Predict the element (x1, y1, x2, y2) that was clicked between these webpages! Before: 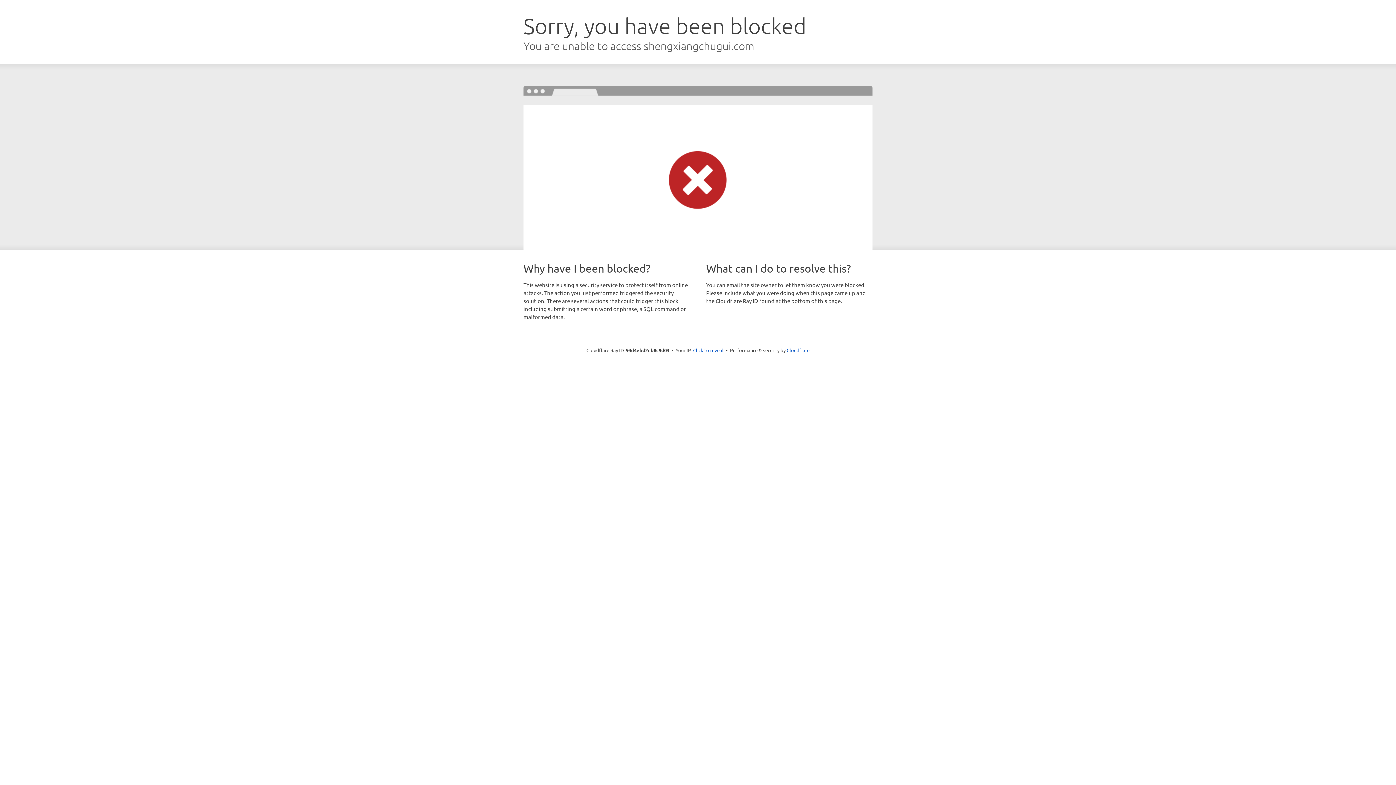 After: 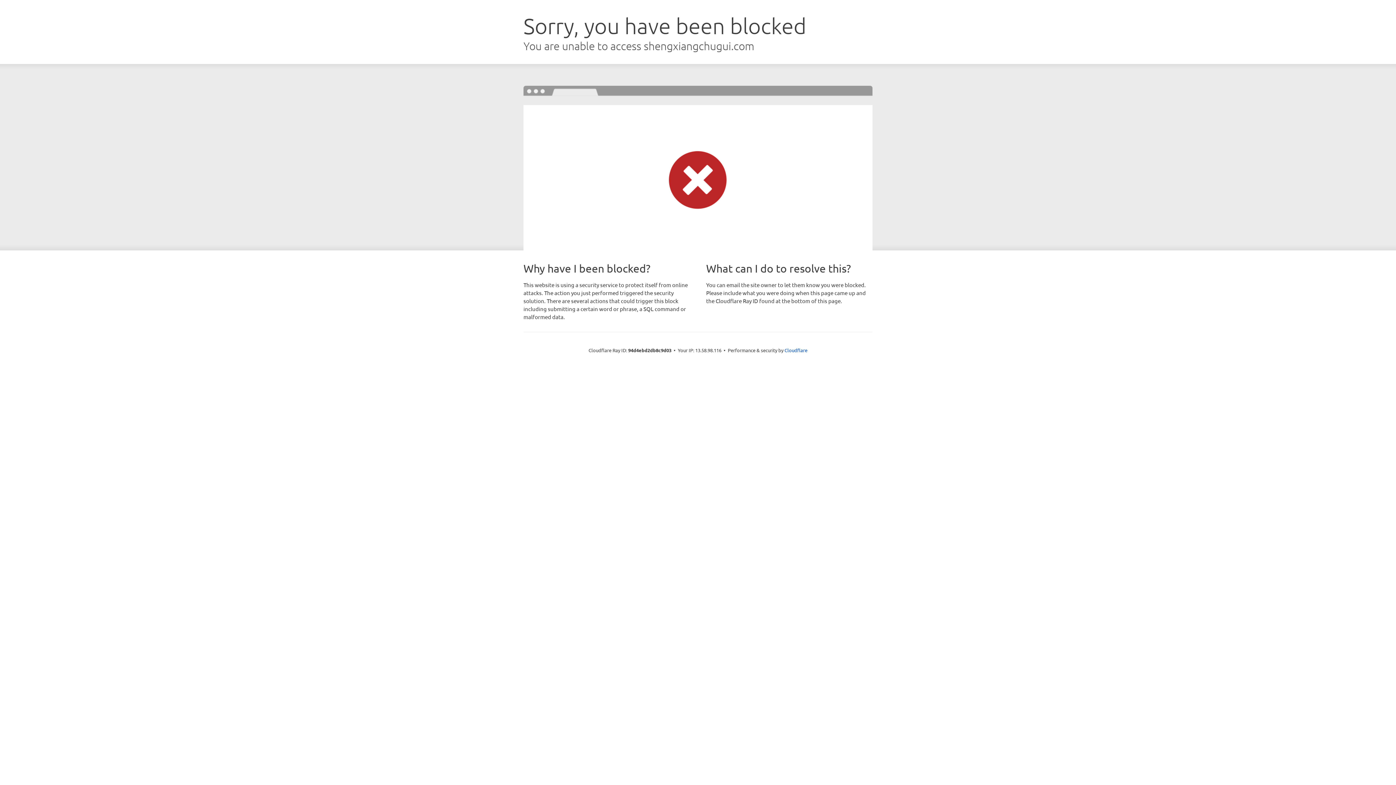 Action: bbox: (693, 346, 723, 353) label: Click to reveal